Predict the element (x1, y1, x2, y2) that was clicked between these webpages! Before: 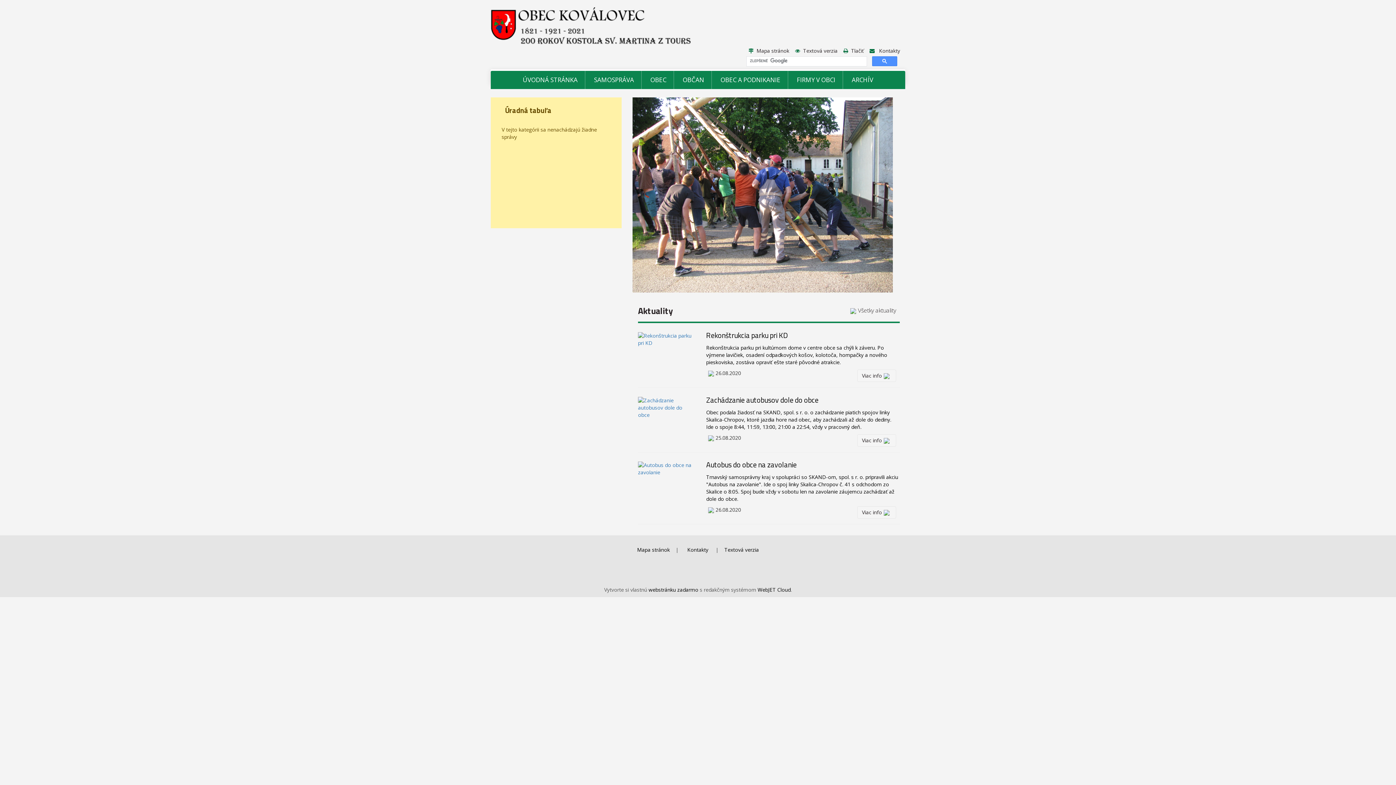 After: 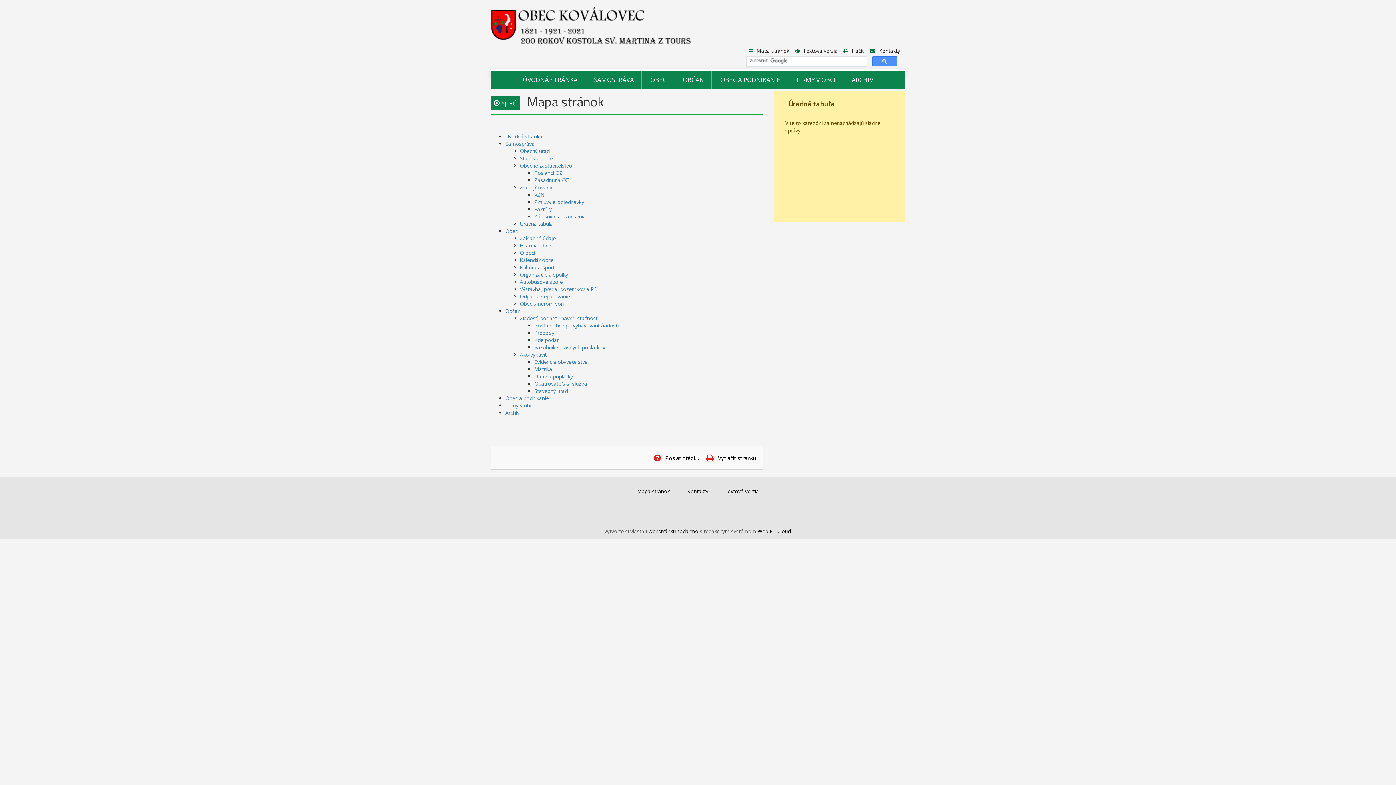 Action: bbox: (637, 546, 670, 553) label: Mapa stránok